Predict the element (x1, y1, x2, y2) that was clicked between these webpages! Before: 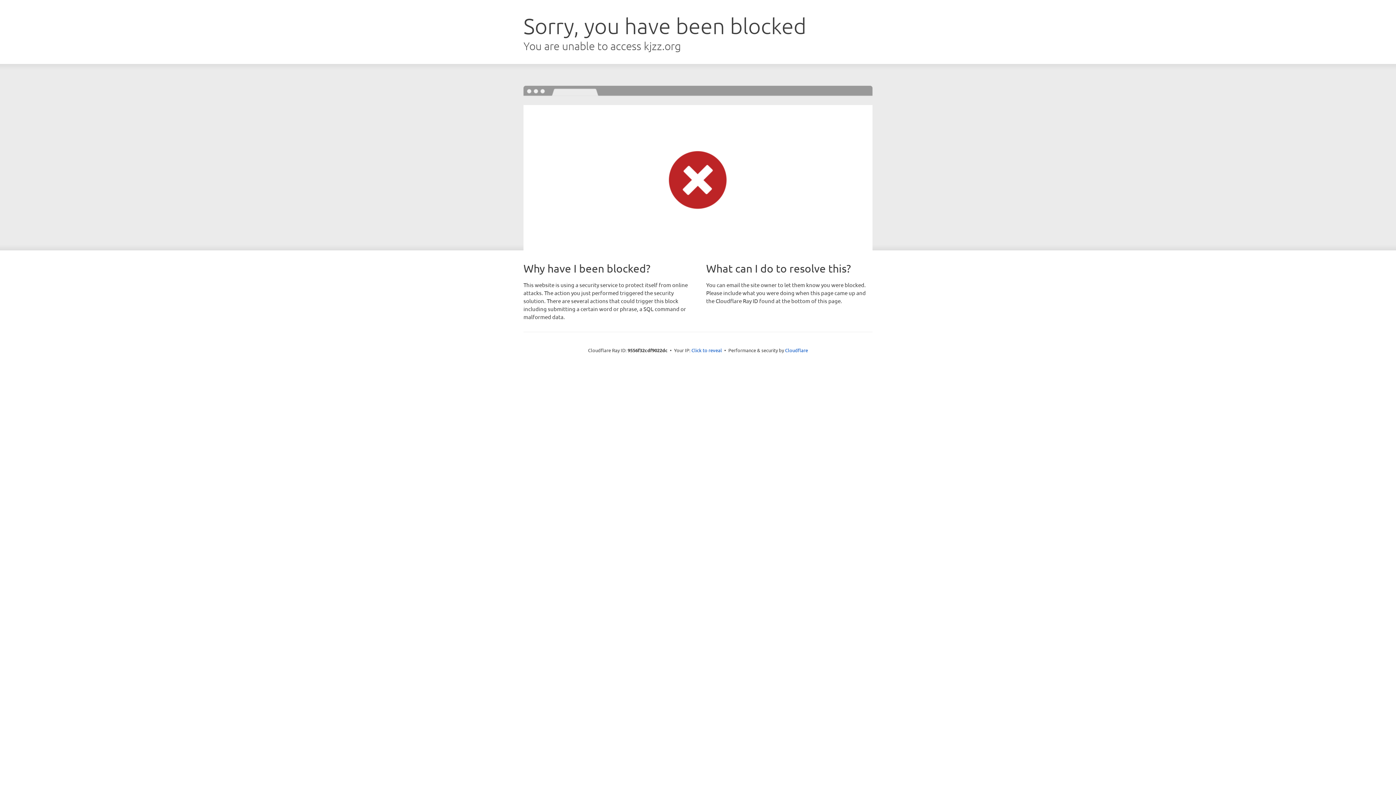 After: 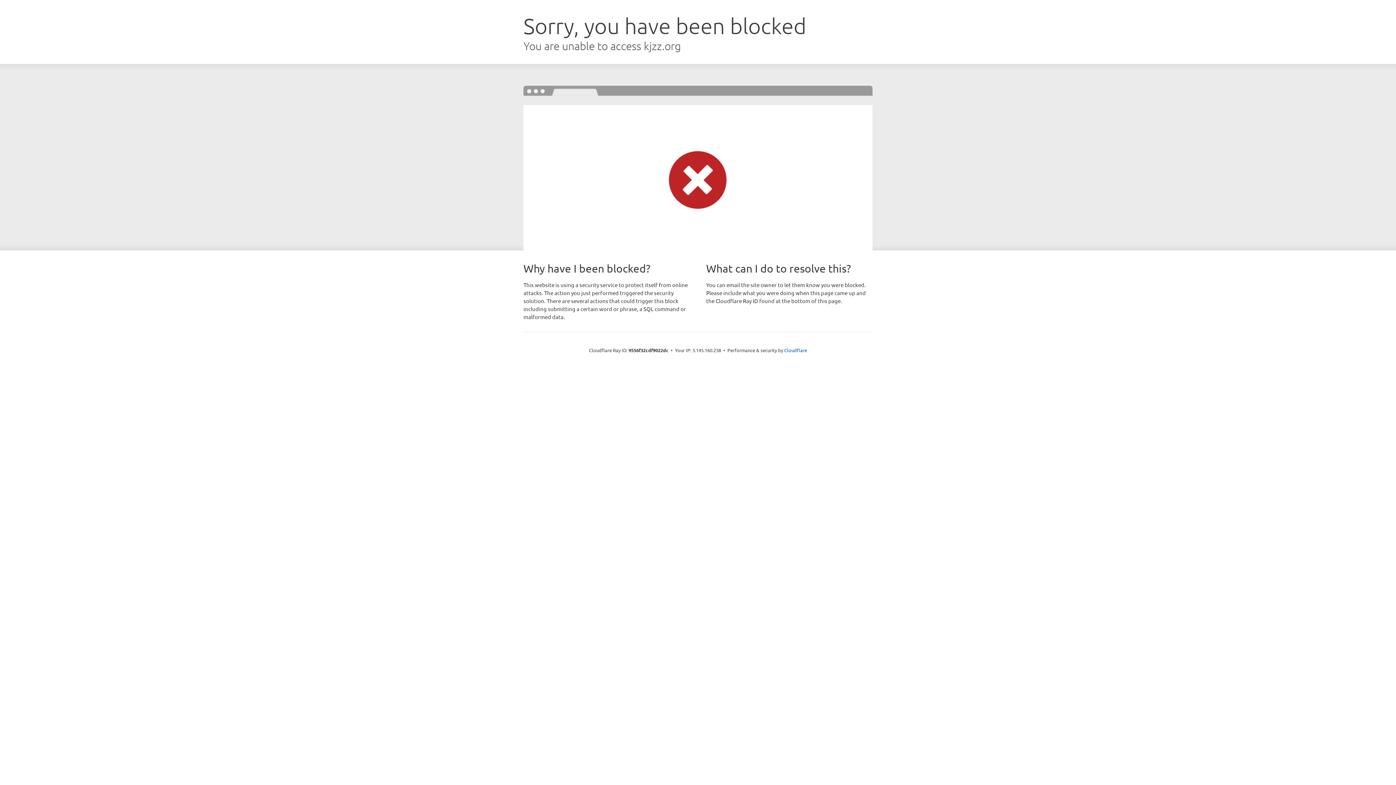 Action: bbox: (691, 346, 722, 353) label: Click to reveal